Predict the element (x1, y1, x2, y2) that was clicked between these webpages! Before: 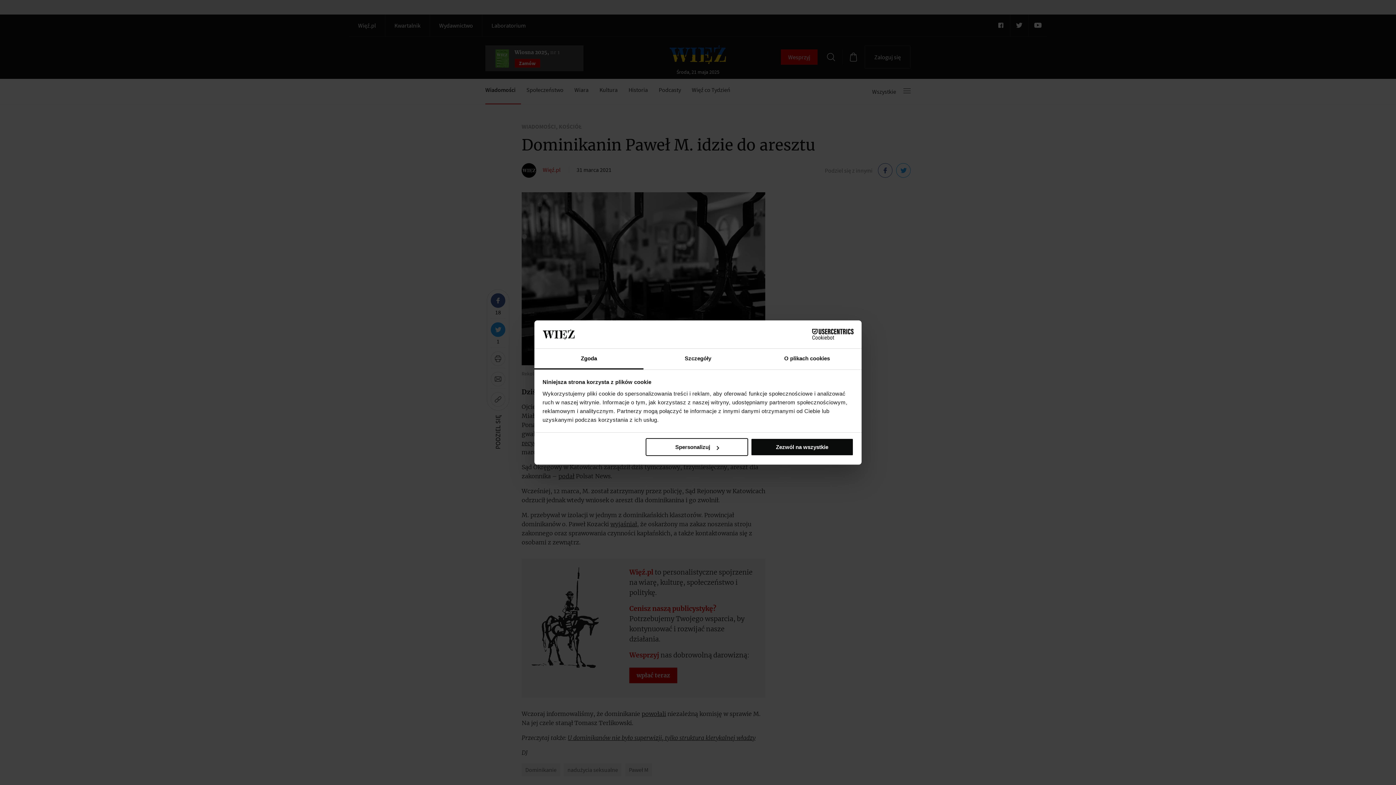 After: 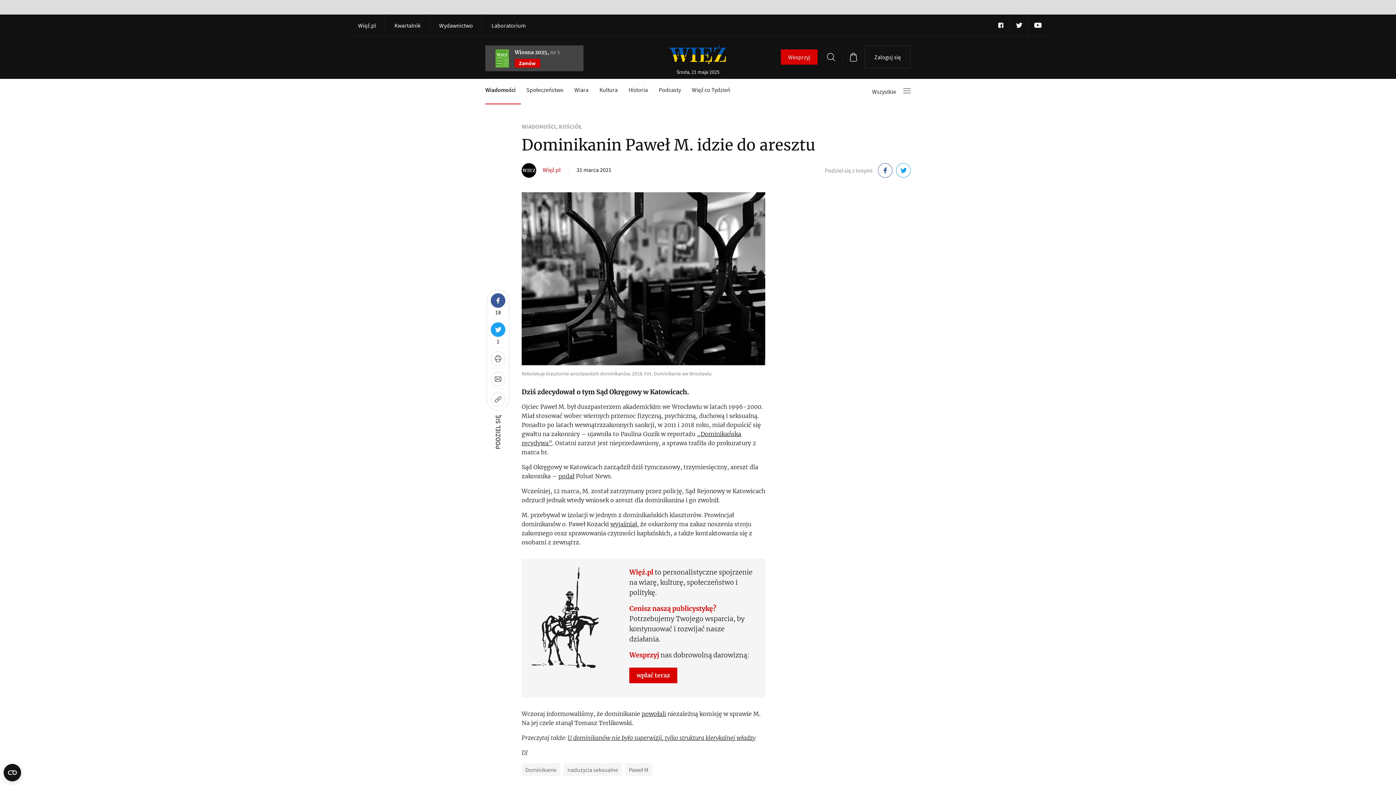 Action: label: Zezwól na wszystkie bbox: (751, 438, 853, 456)